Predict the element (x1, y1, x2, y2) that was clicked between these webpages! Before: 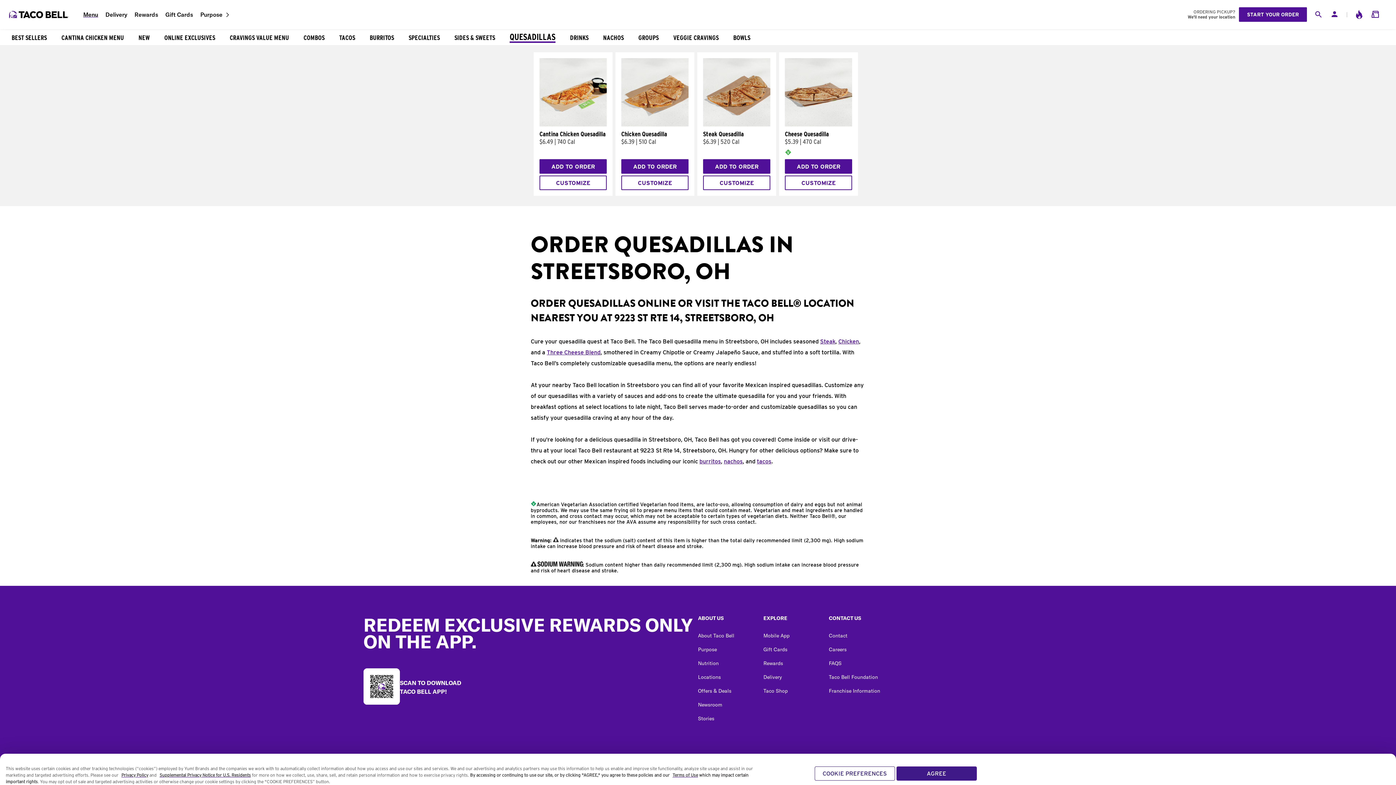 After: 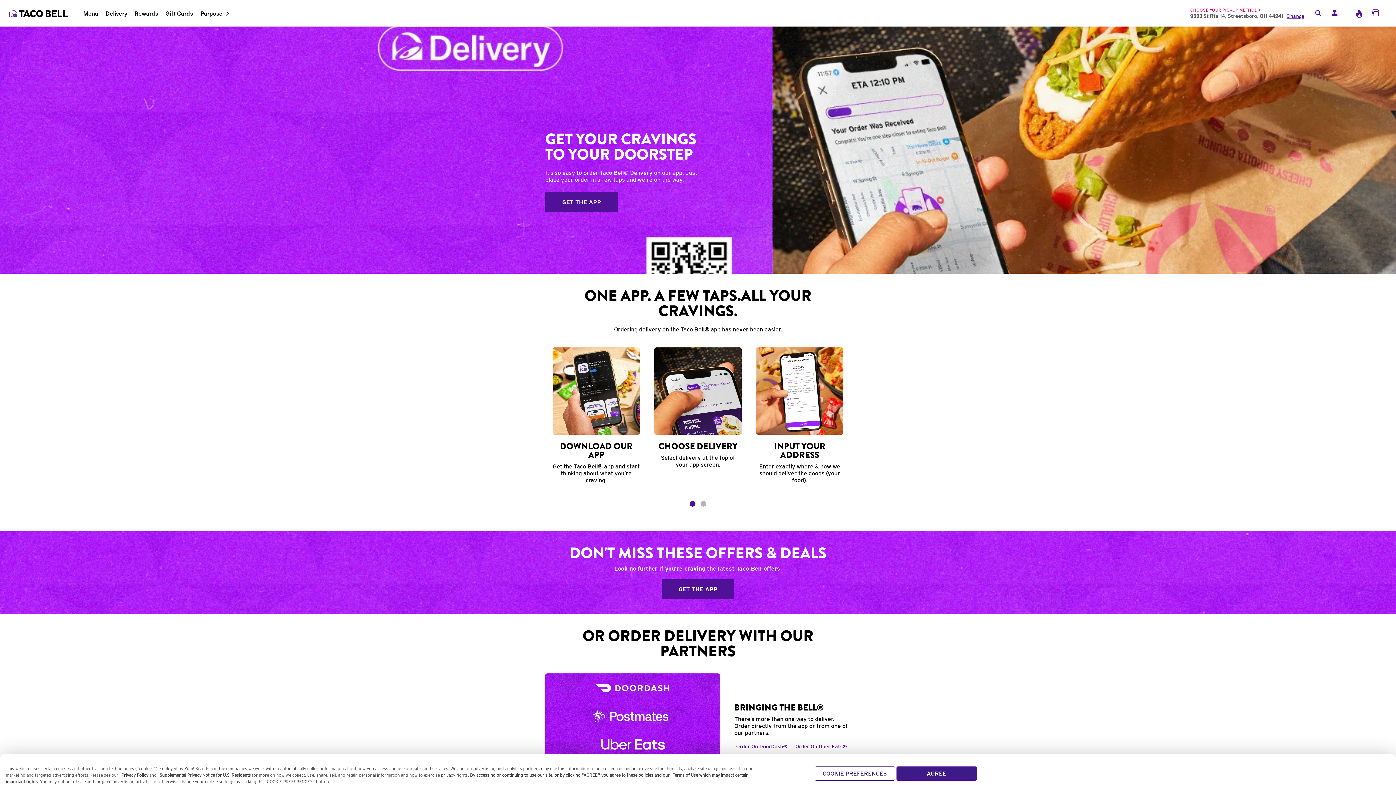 Action: label: Delivery bbox: (105, 10, 127, 18)